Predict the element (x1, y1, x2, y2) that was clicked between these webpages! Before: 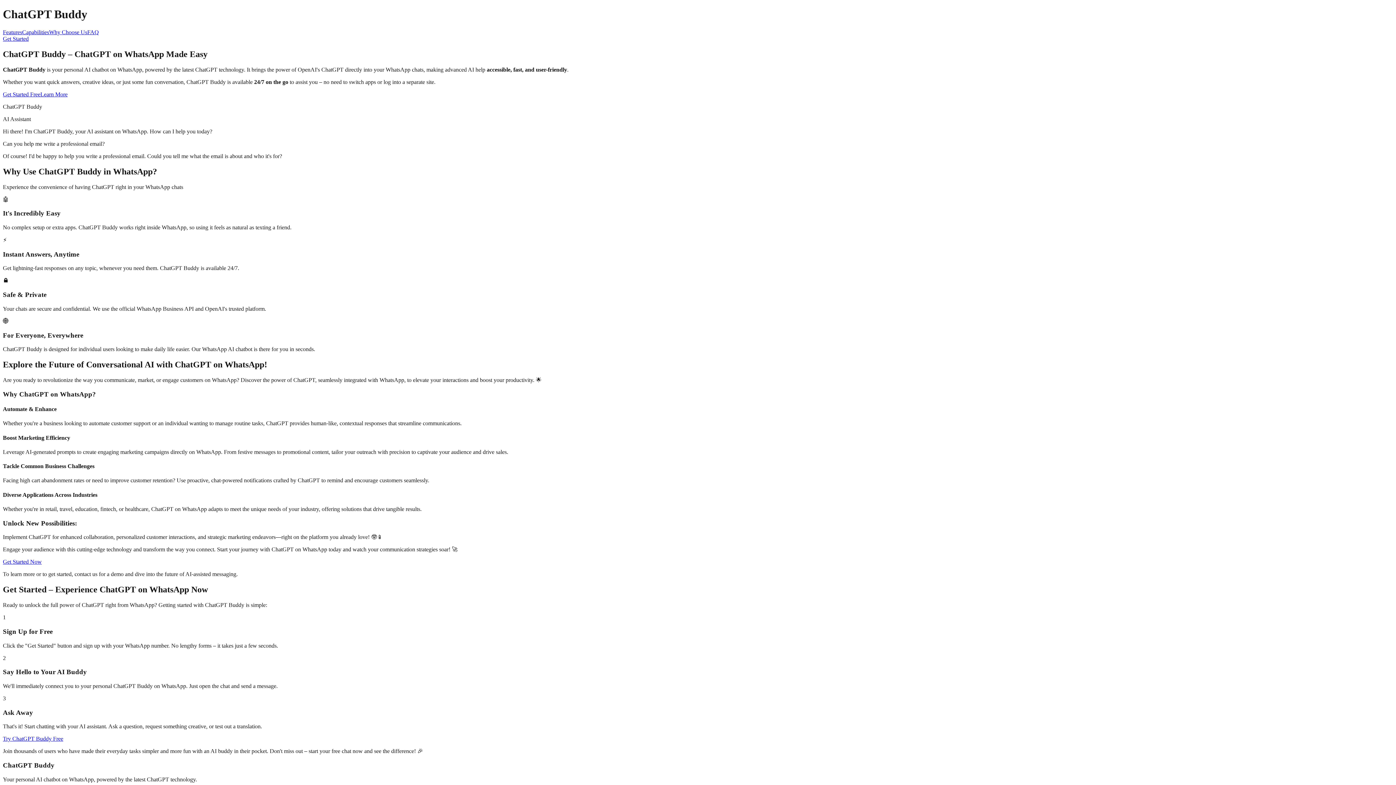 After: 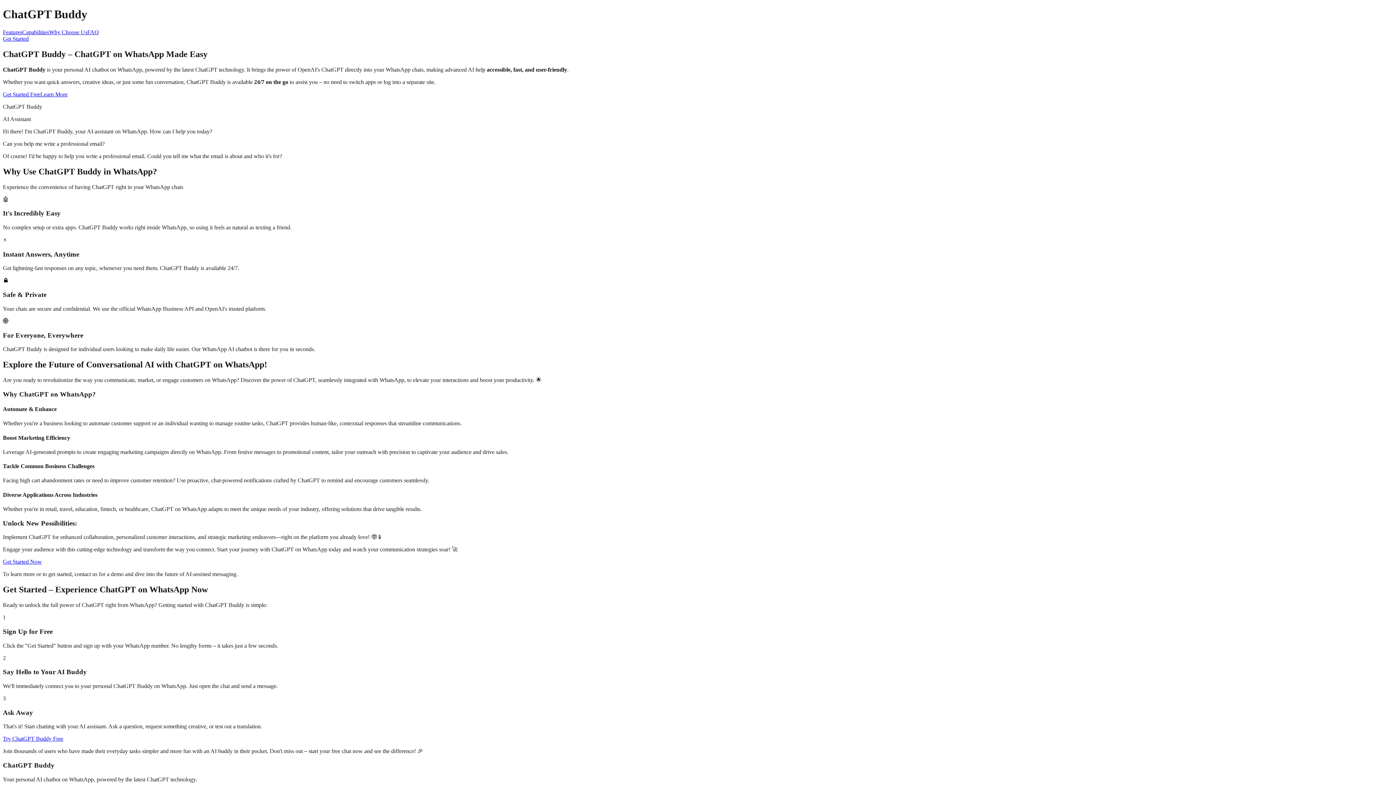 Action: bbox: (2, 559, 41, 565) label: Get Started Now